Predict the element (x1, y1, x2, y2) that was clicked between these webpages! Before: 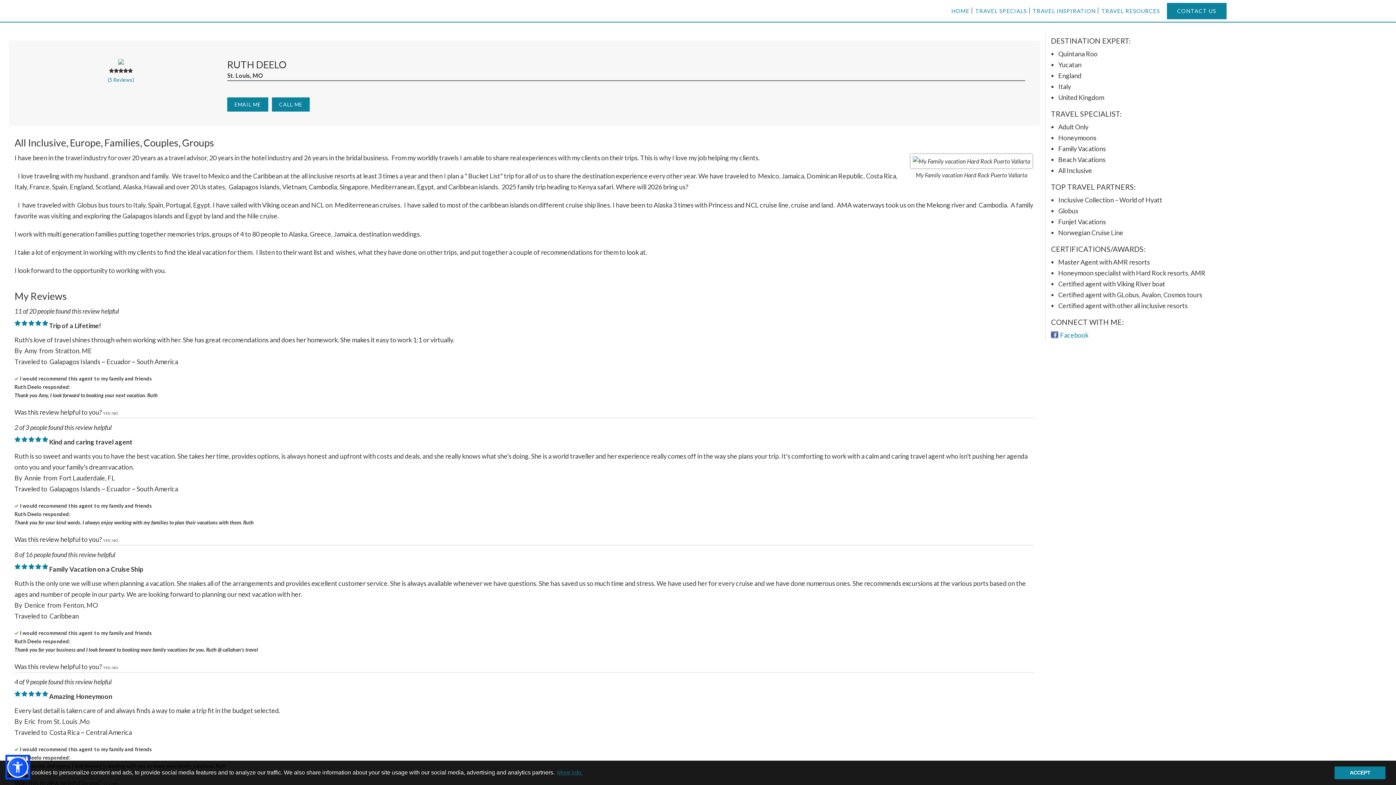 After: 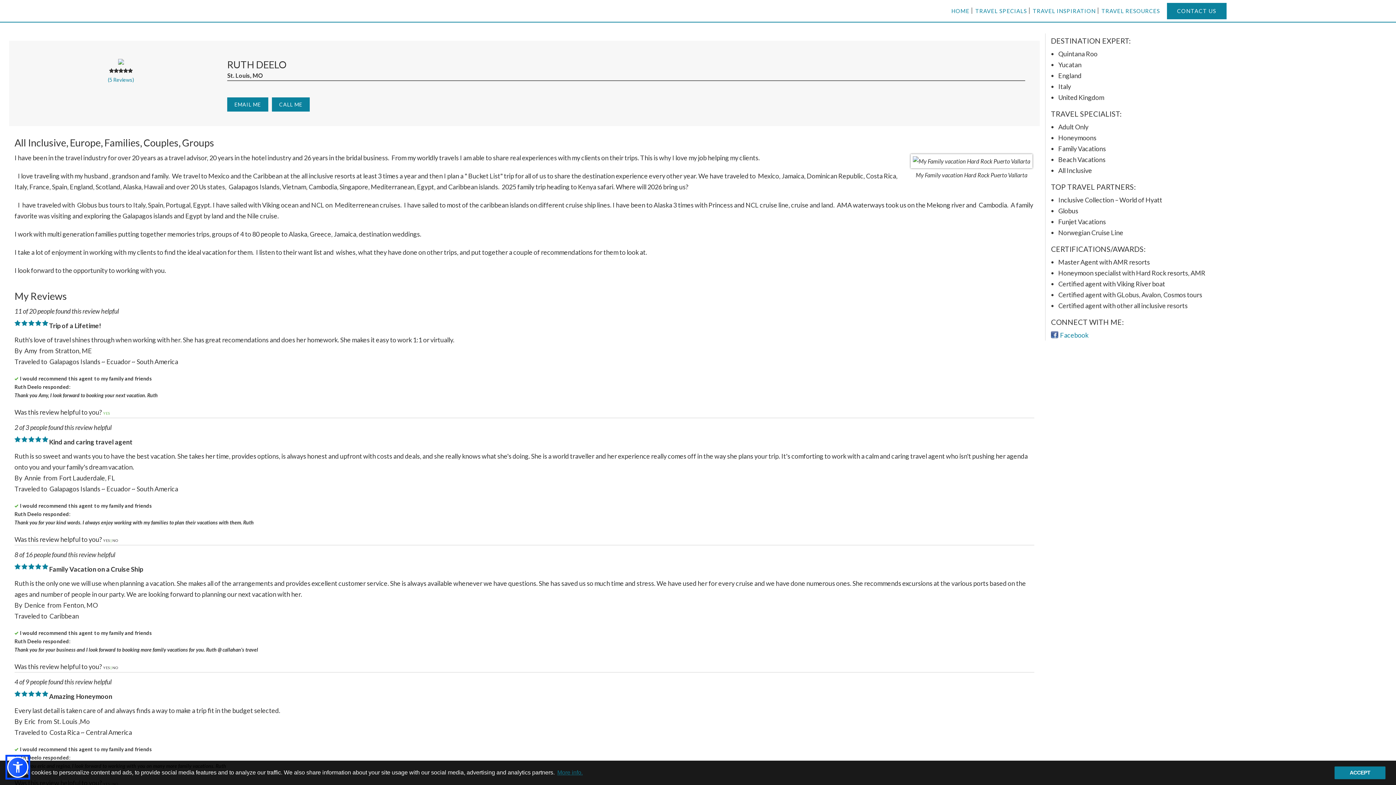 Action: bbox: (103, 411, 109, 415) label: YES